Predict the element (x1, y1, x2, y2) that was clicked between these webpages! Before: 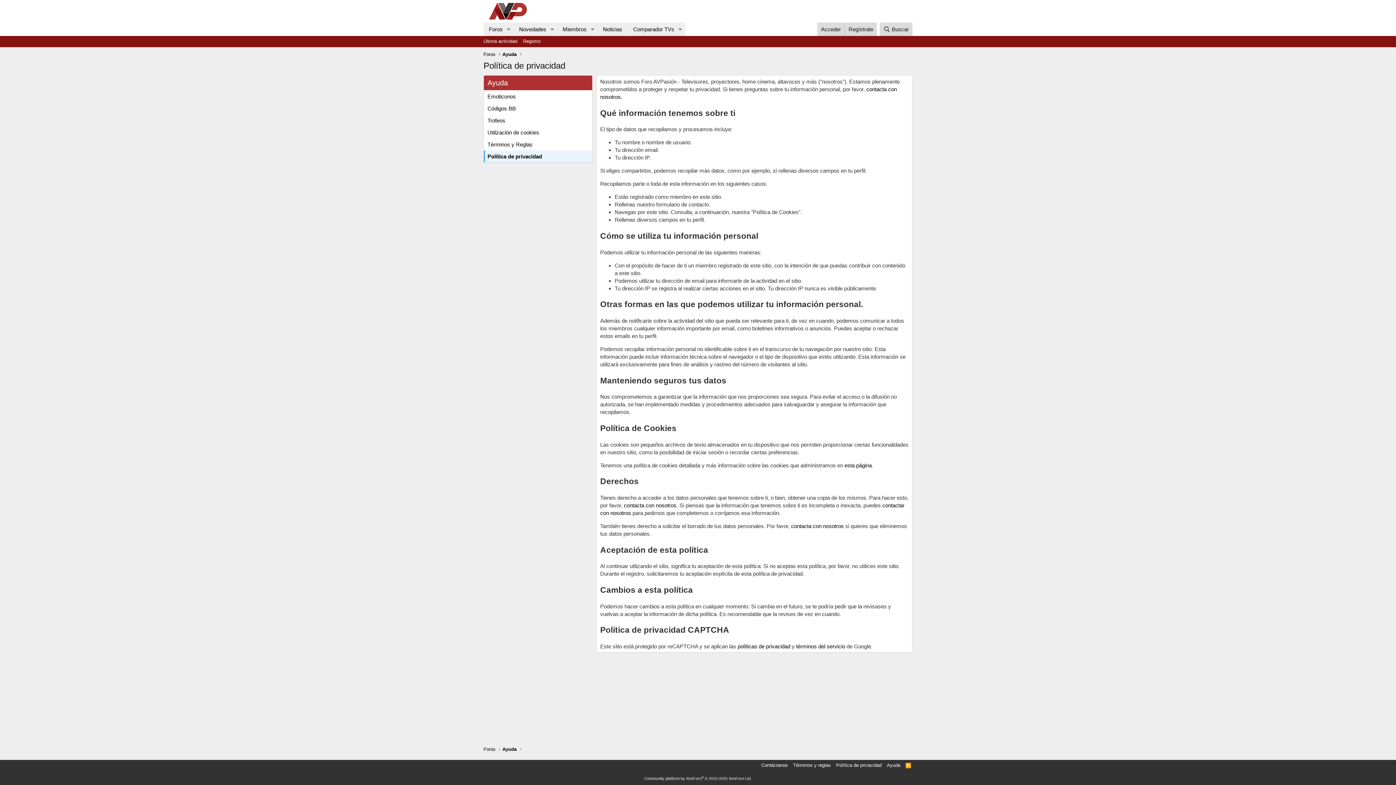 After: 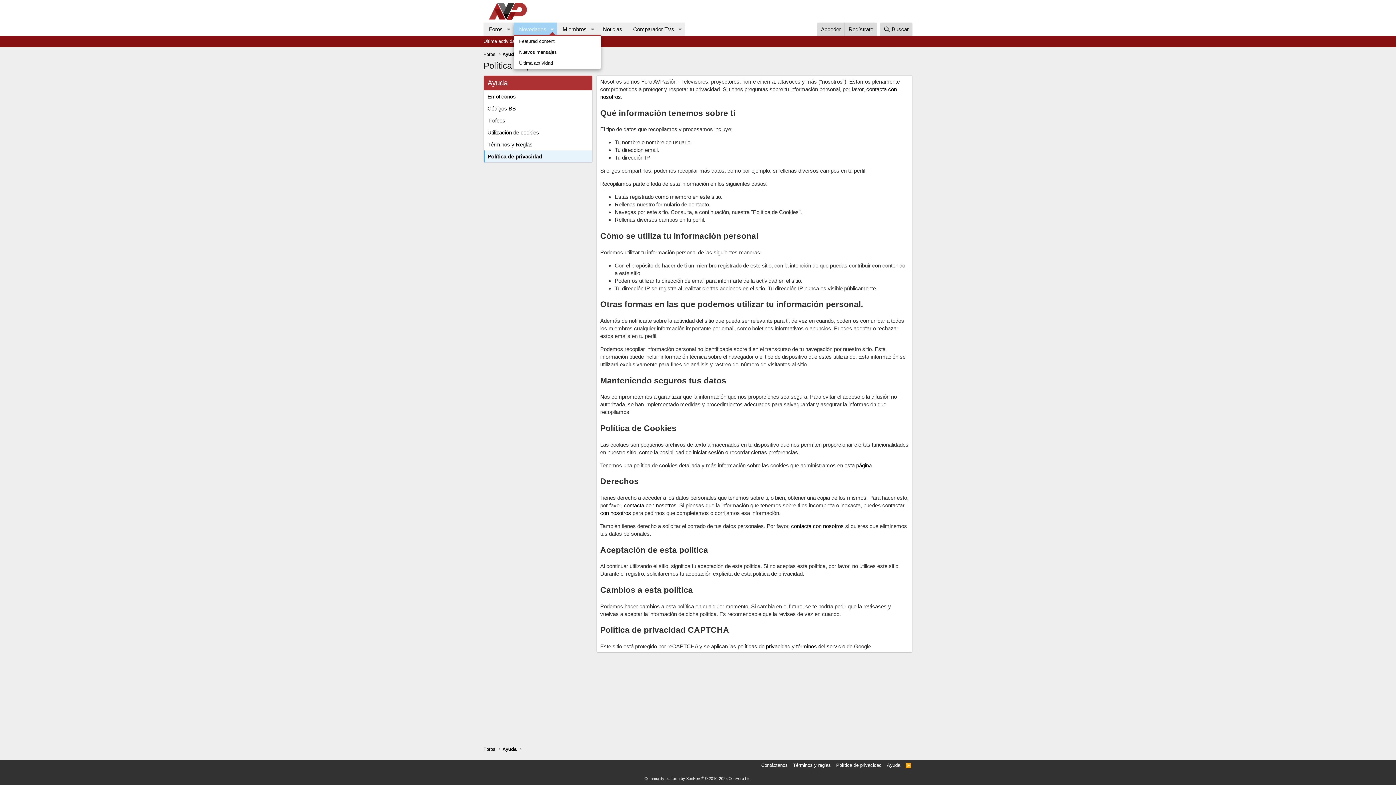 Action: bbox: (547, 22, 557, 36) label: Seleccionador expandido